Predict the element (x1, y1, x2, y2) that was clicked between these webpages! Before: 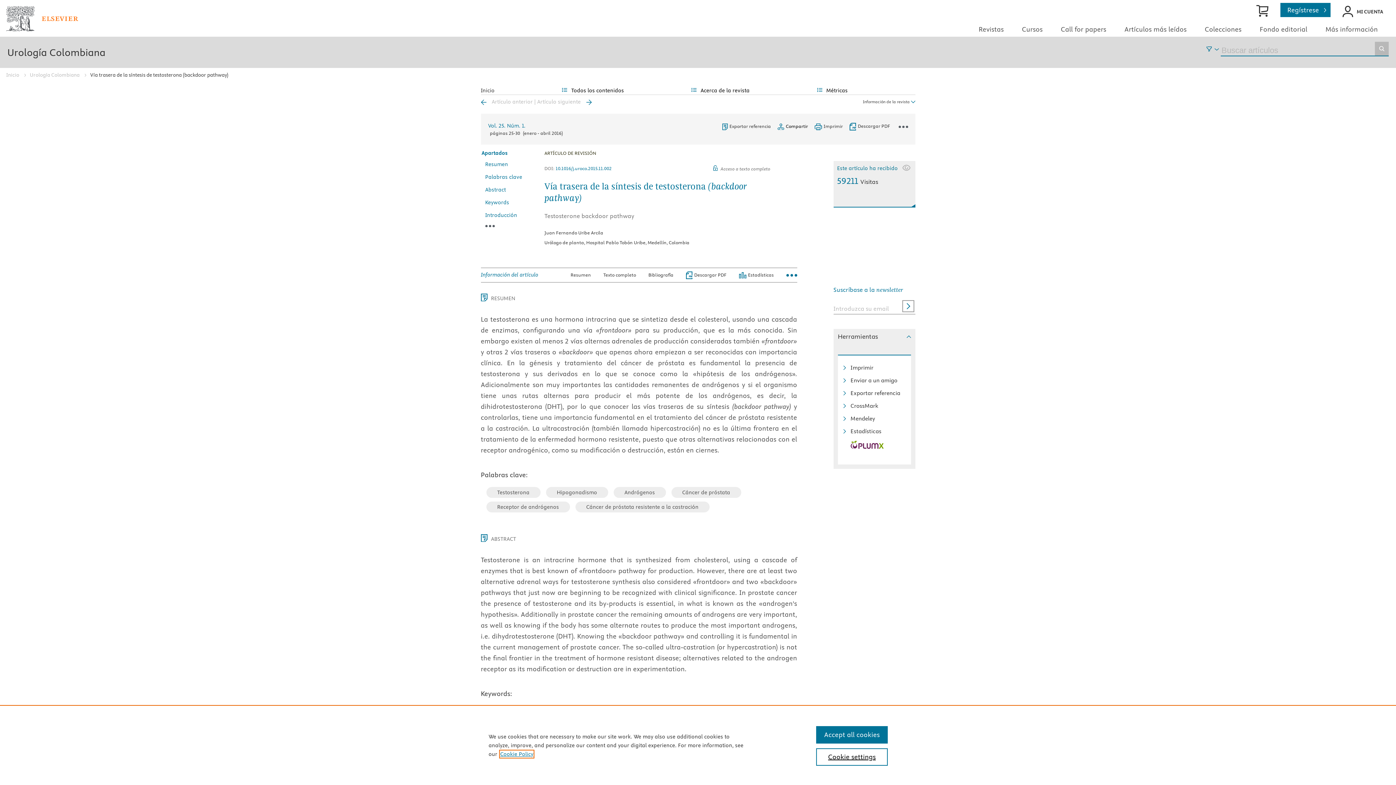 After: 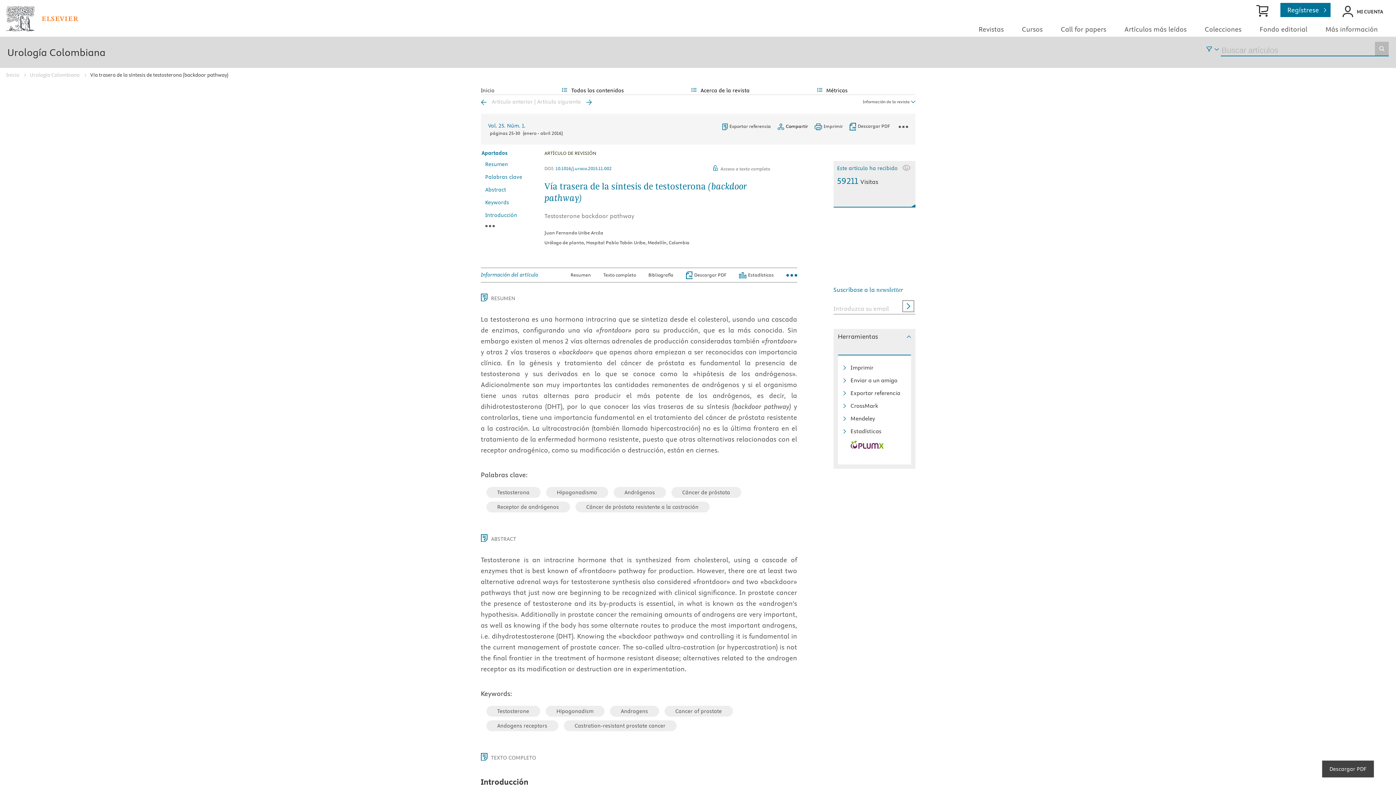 Action: bbox: (816, 726, 887, 744) label: Accept all cookies